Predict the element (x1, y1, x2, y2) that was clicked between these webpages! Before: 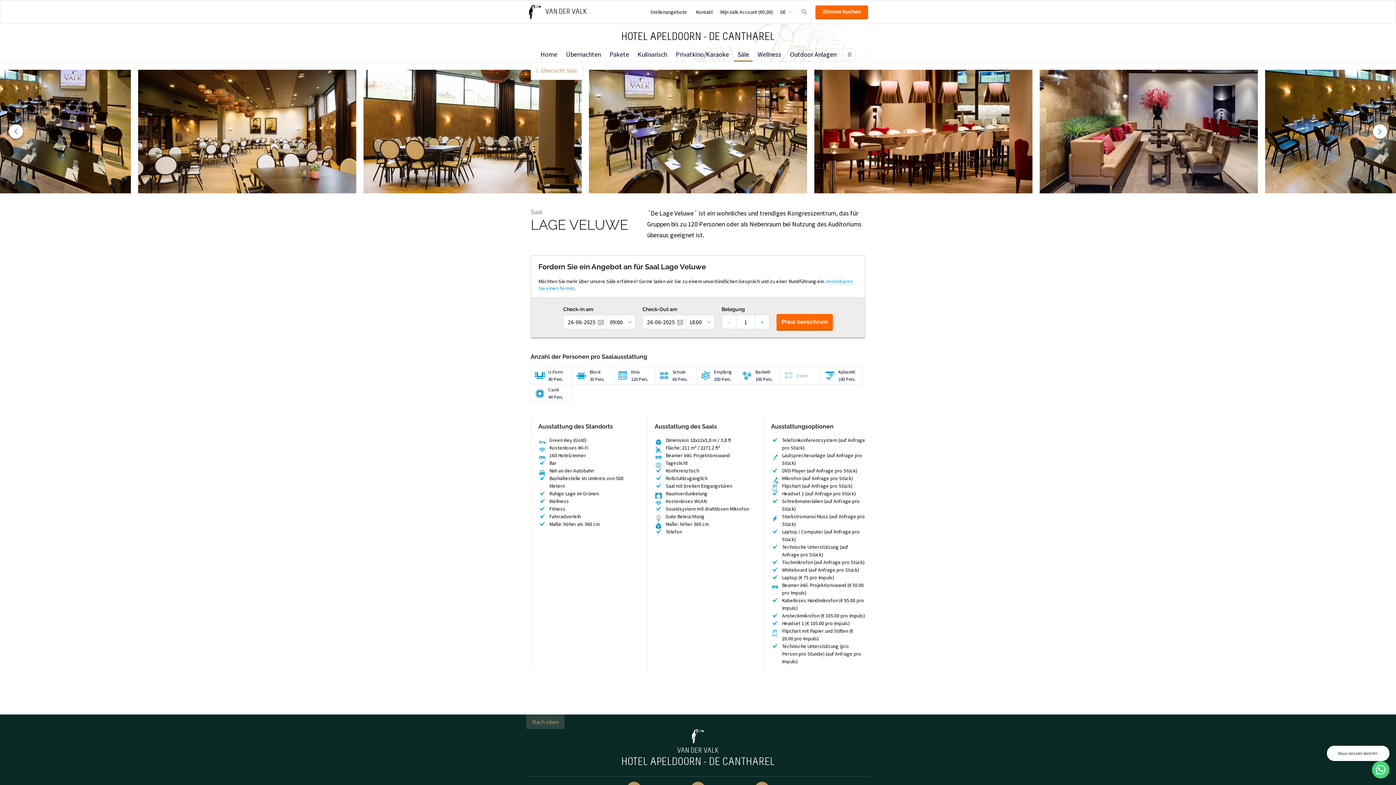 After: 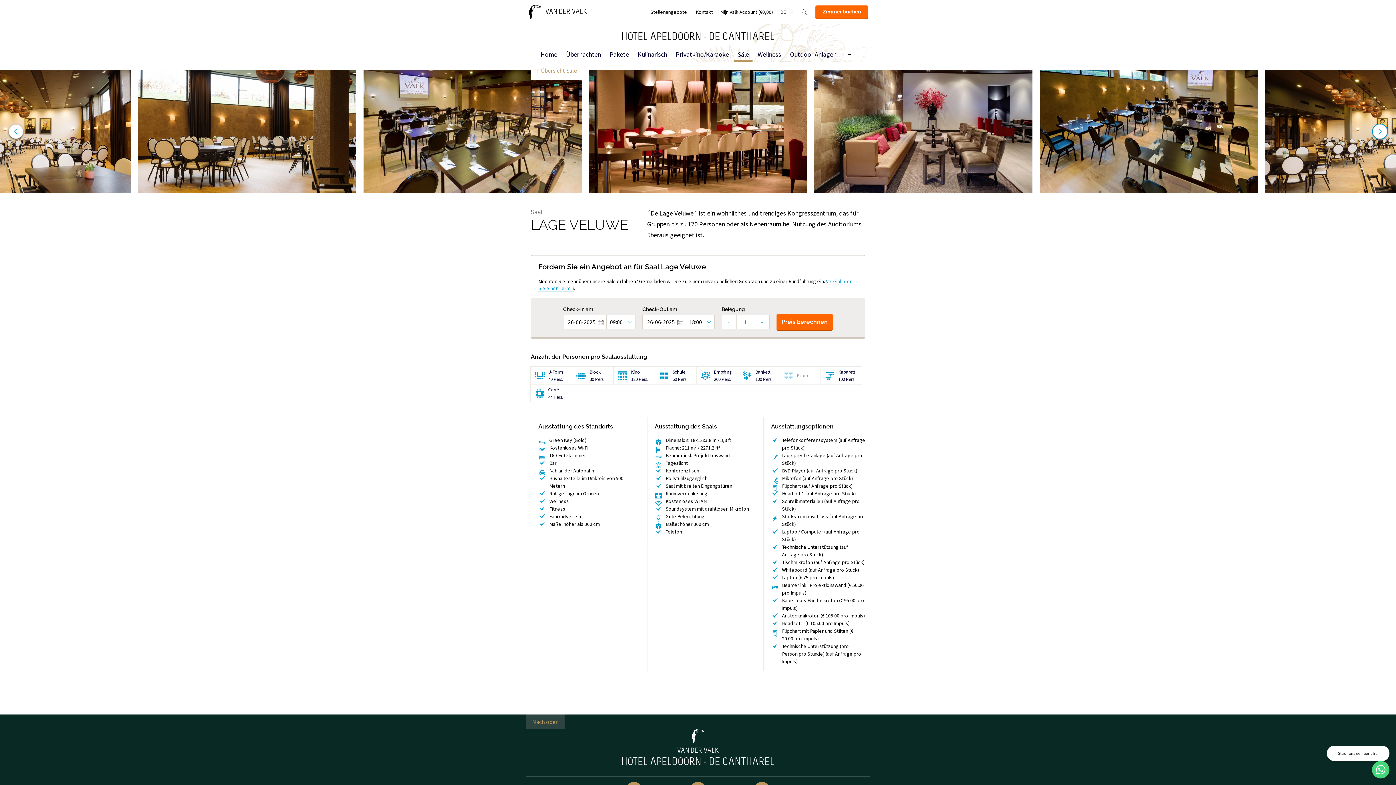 Action: bbox: (1373, 124, 1387, 138) label: â€º